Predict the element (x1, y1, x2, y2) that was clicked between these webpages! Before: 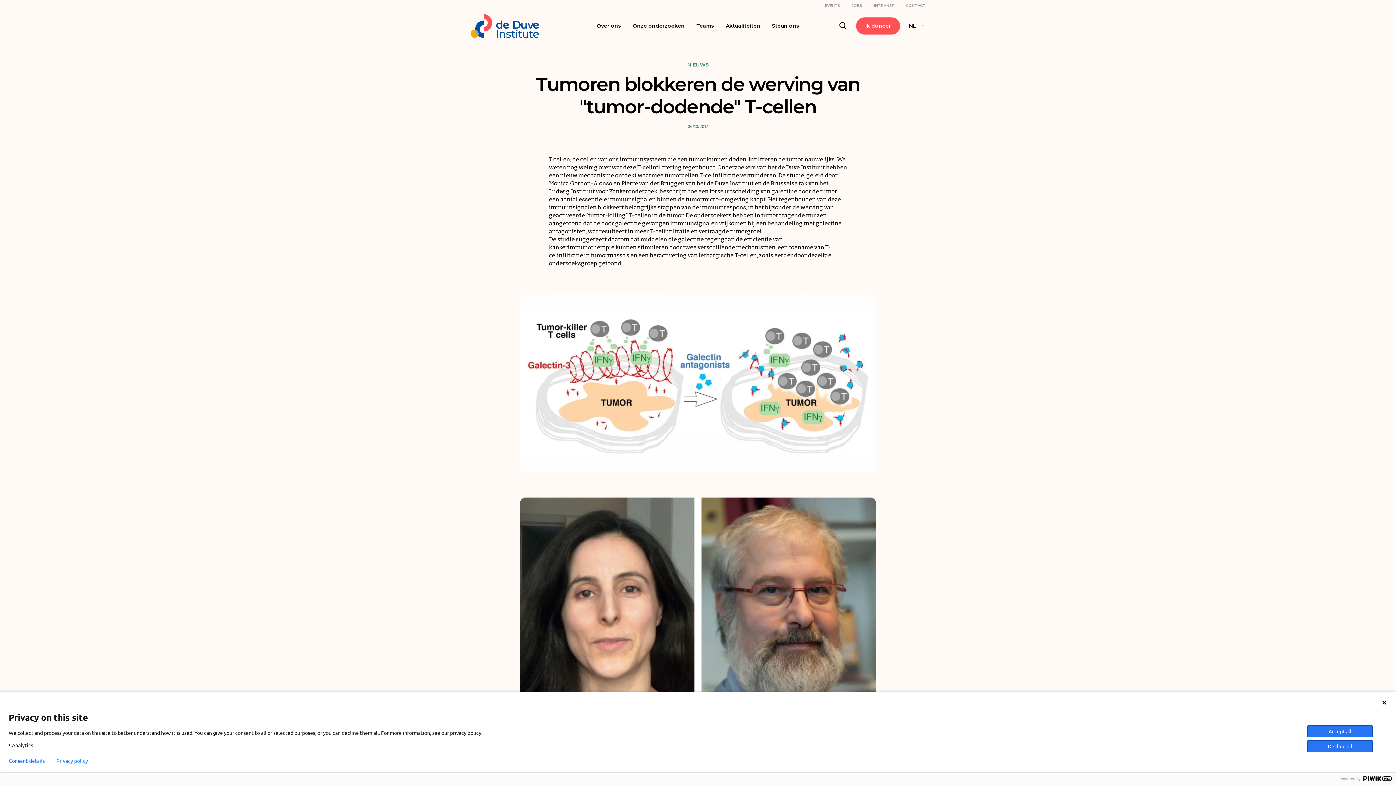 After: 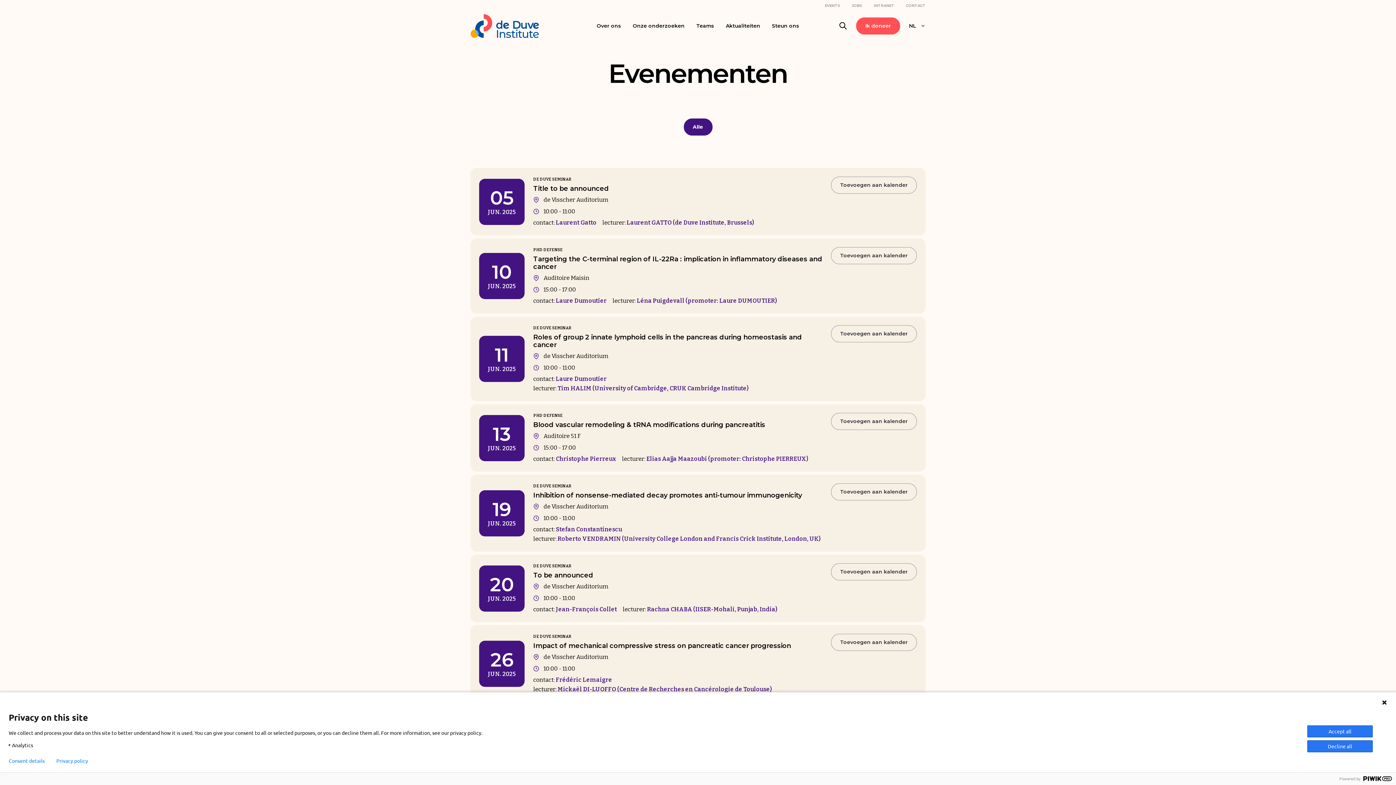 Action: label: EVENTS bbox: (825, 2, 840, 8)